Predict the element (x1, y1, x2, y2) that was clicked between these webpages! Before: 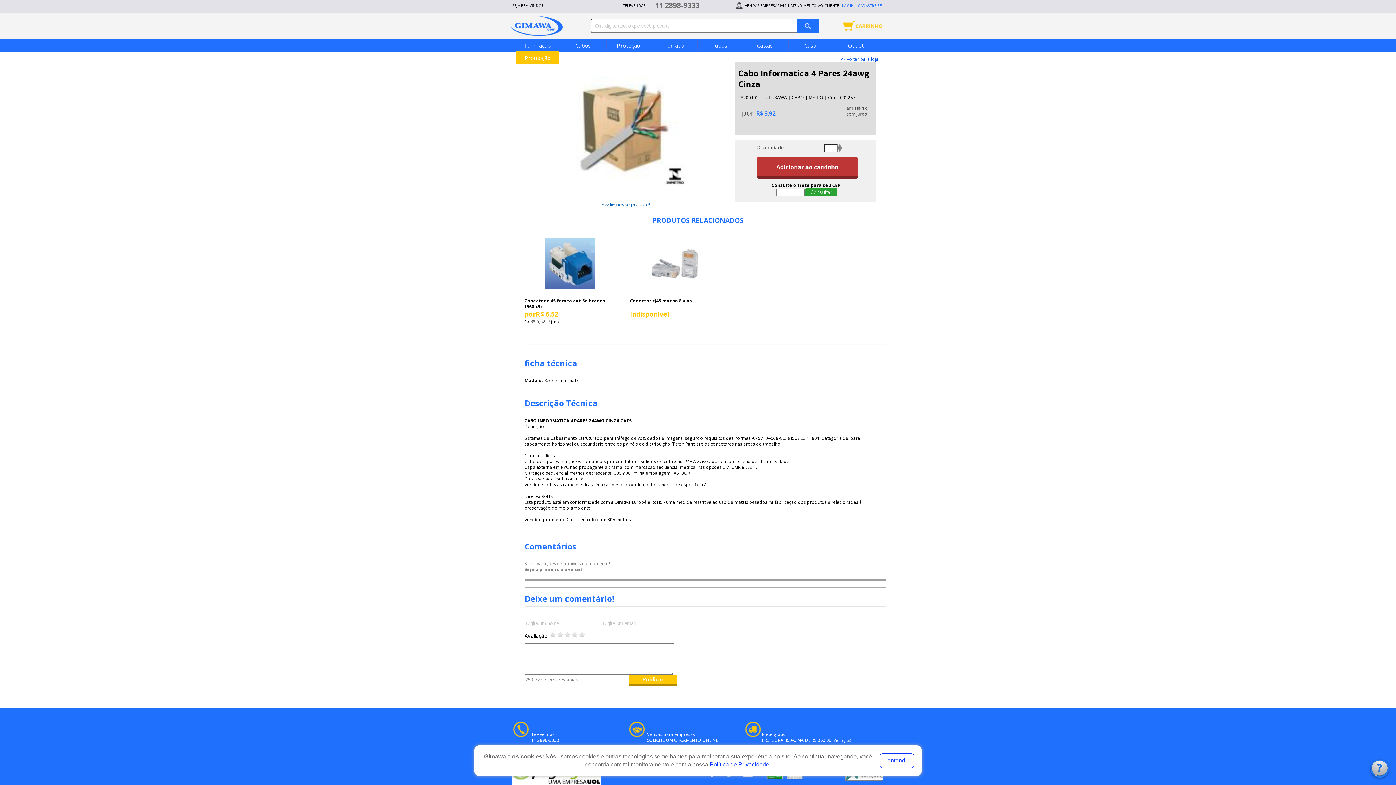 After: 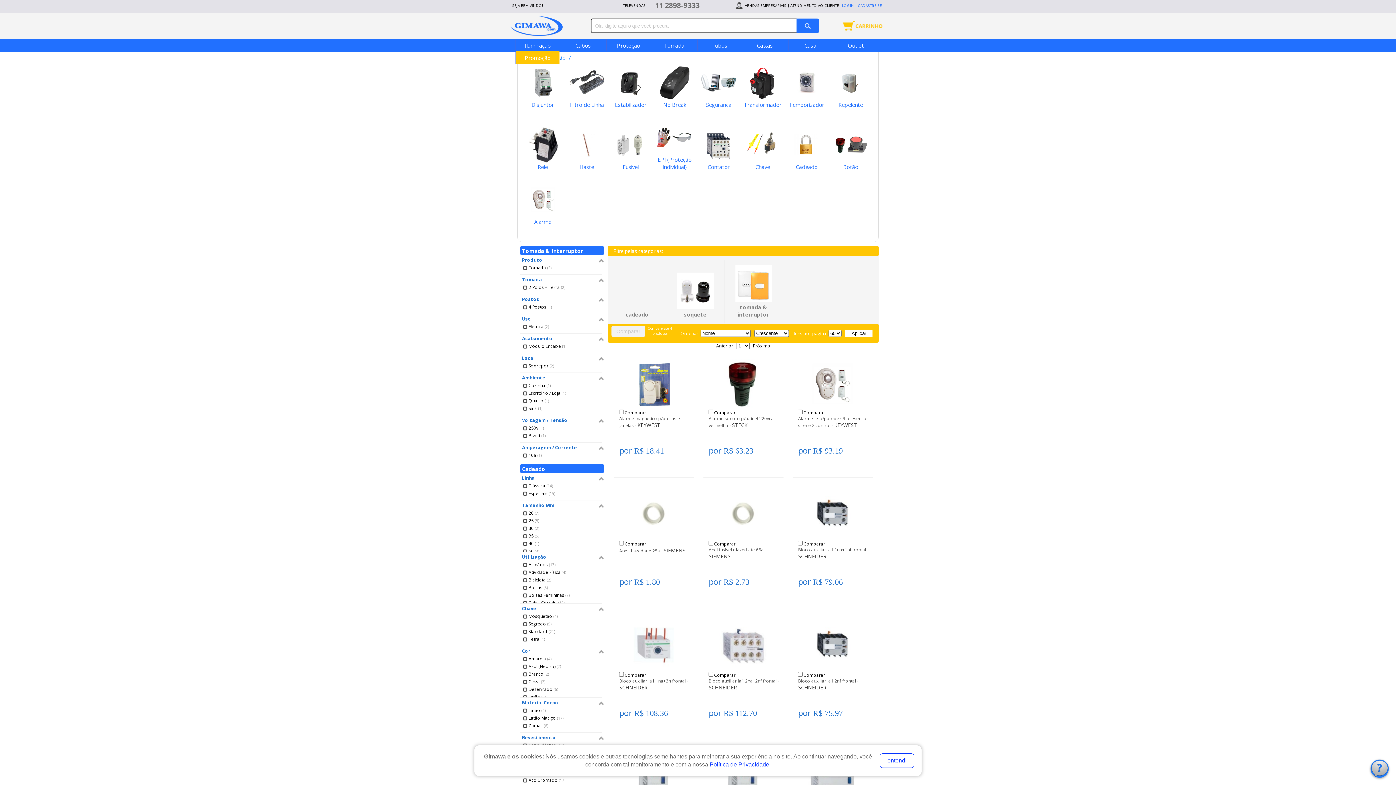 Action: label: Proteção bbox: (617, 40, 640, 49)